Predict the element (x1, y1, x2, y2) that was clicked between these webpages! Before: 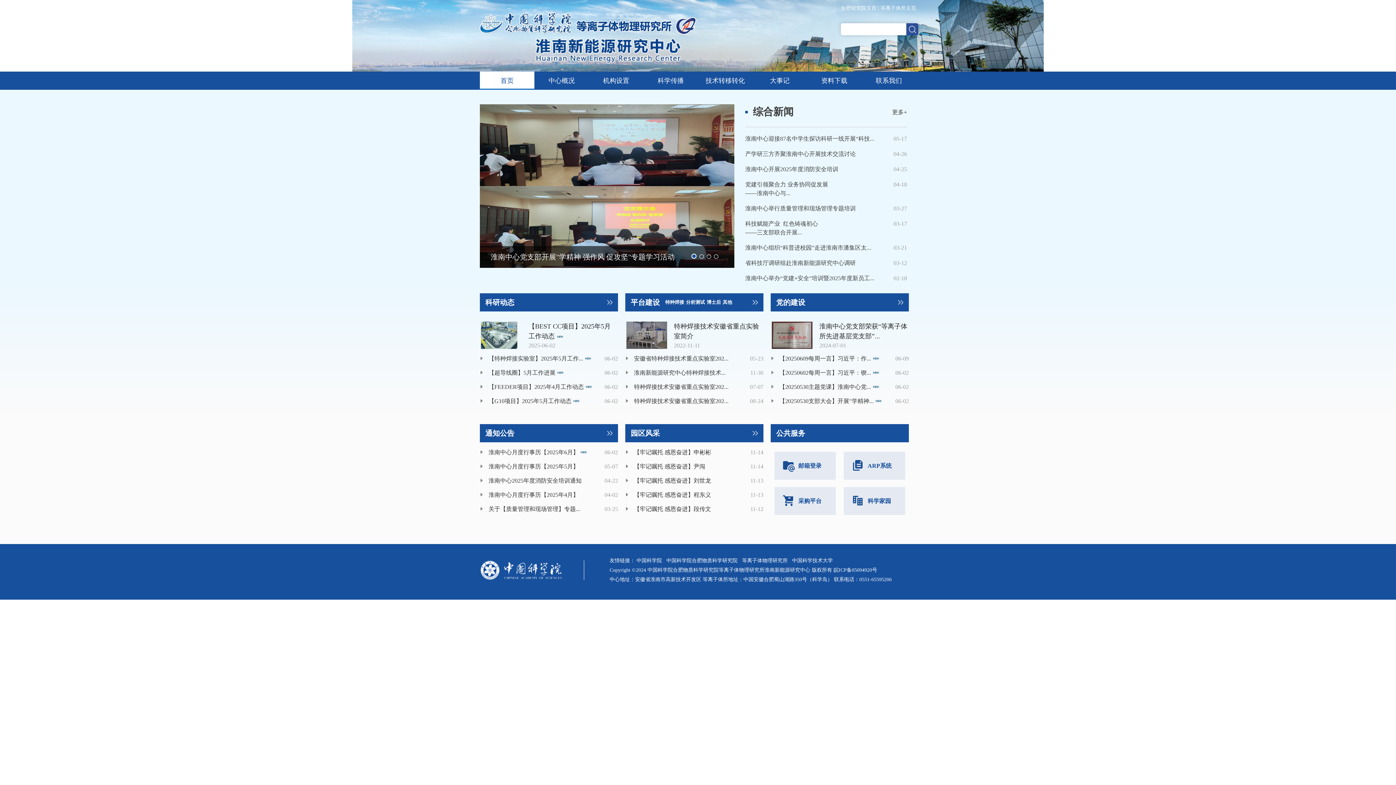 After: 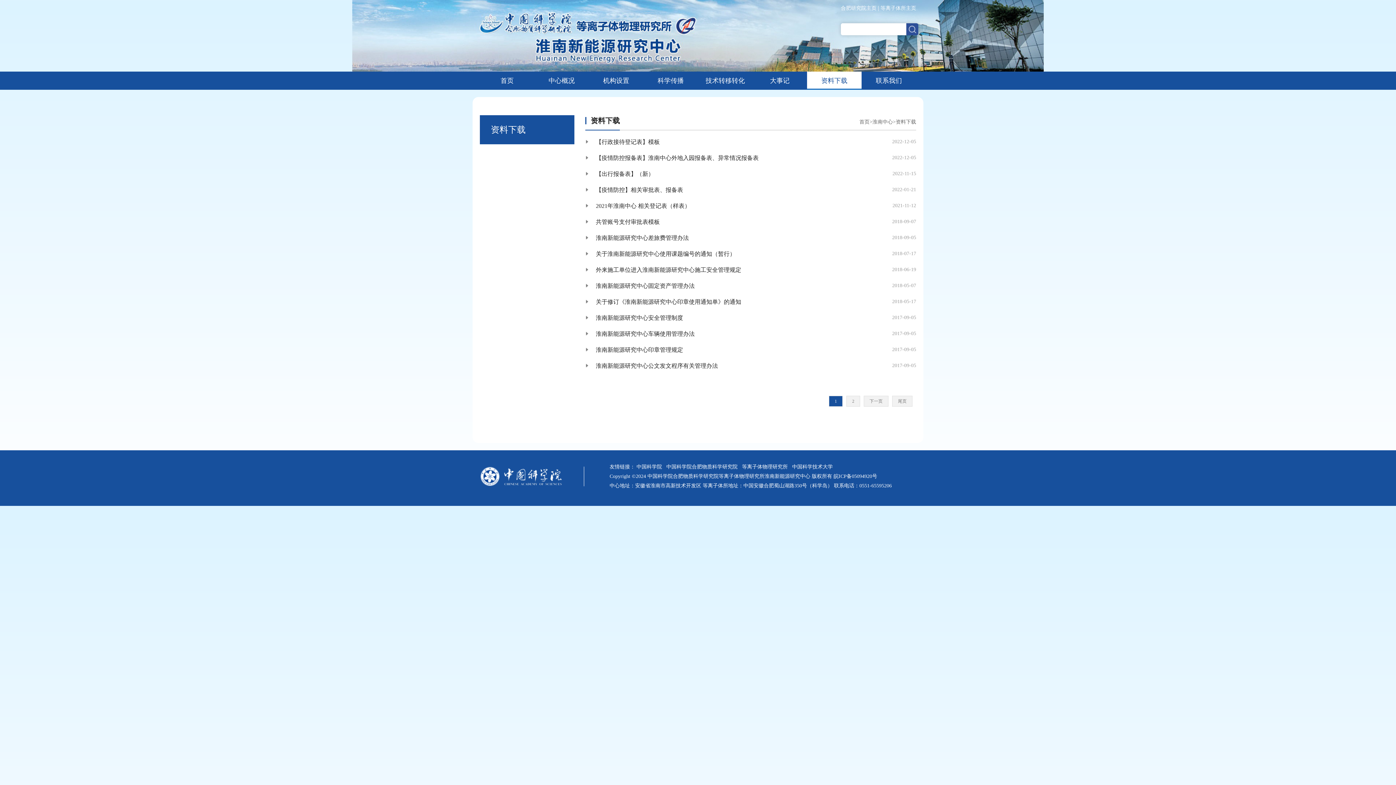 Action: label: 资料下载 bbox: (807, 71, 861, 89)